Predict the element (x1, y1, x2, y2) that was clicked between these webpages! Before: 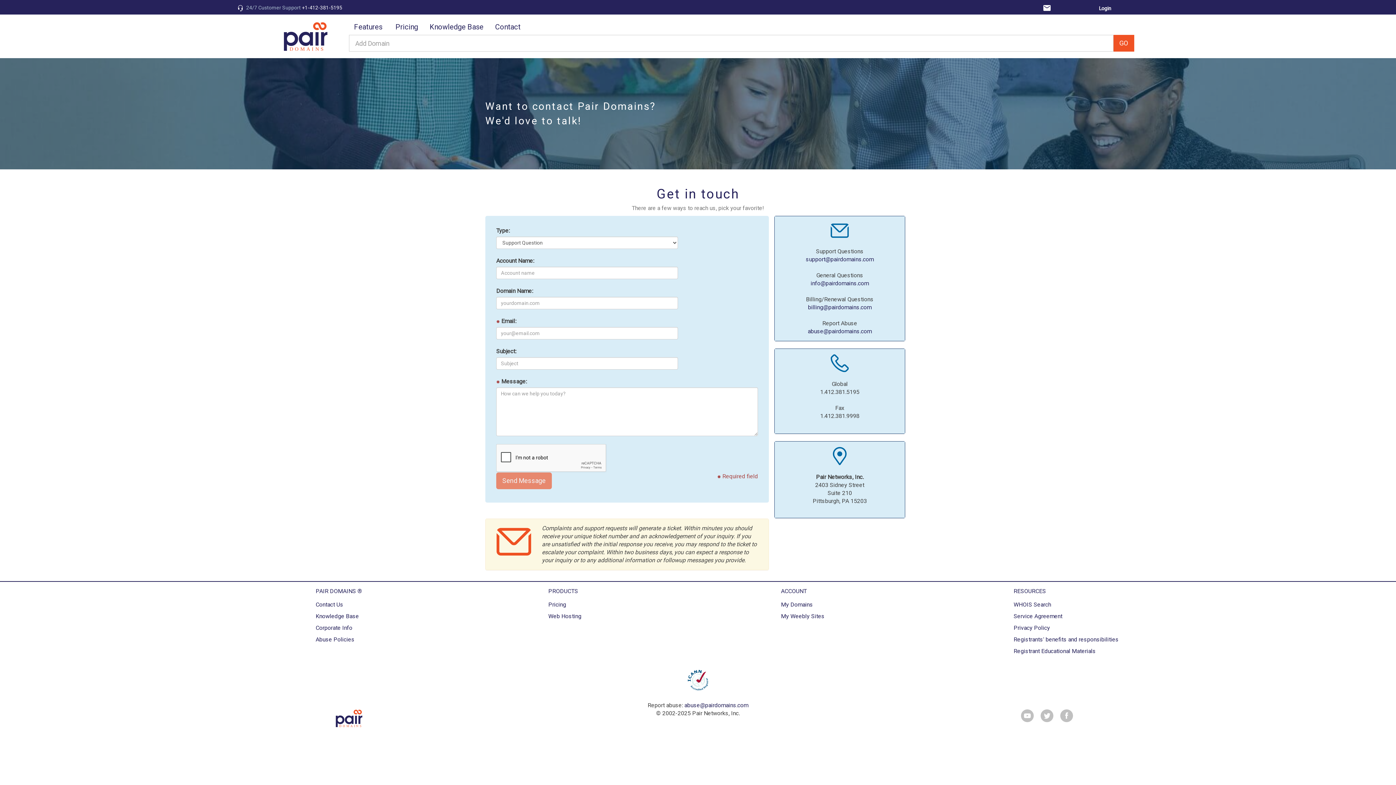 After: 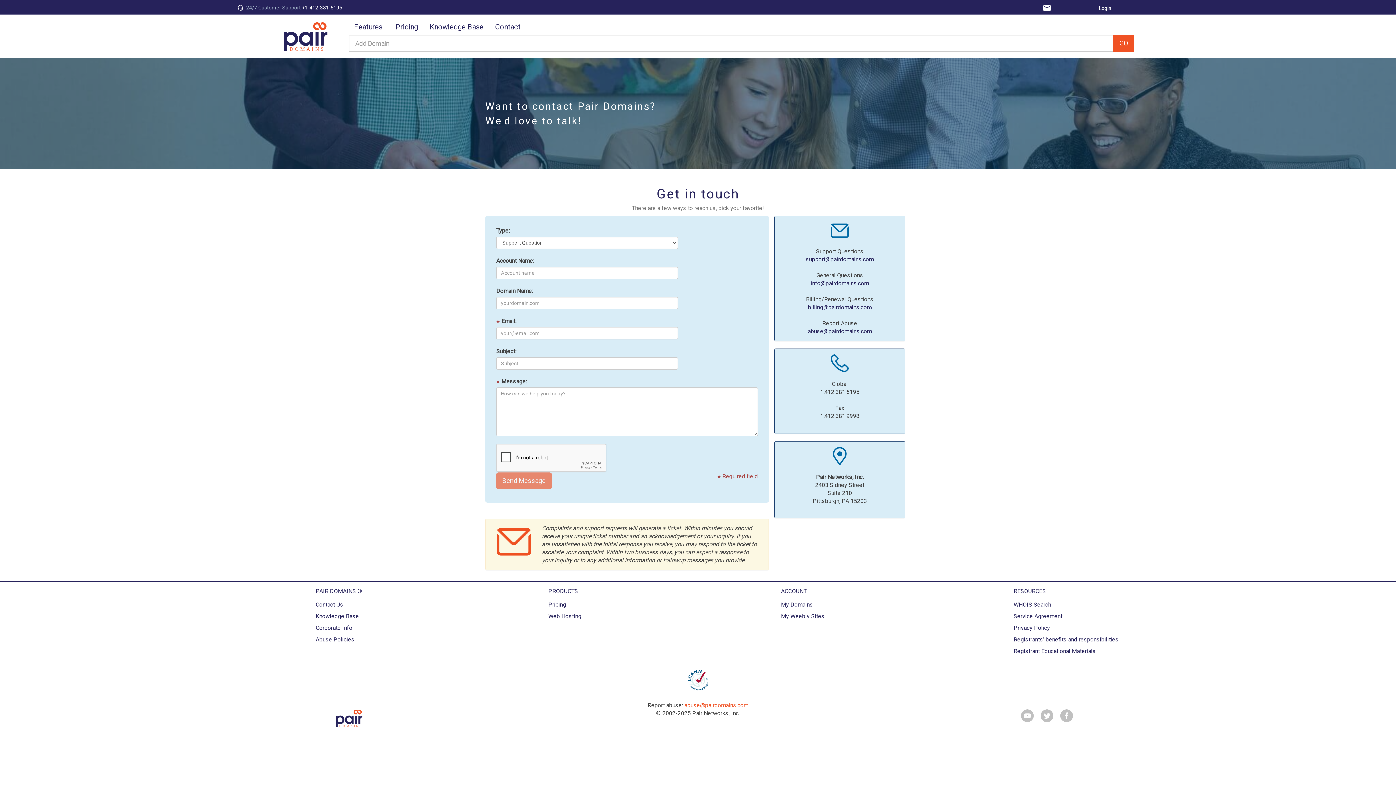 Action: bbox: (684, 702, 748, 709) label: abuse@pairdomains.com